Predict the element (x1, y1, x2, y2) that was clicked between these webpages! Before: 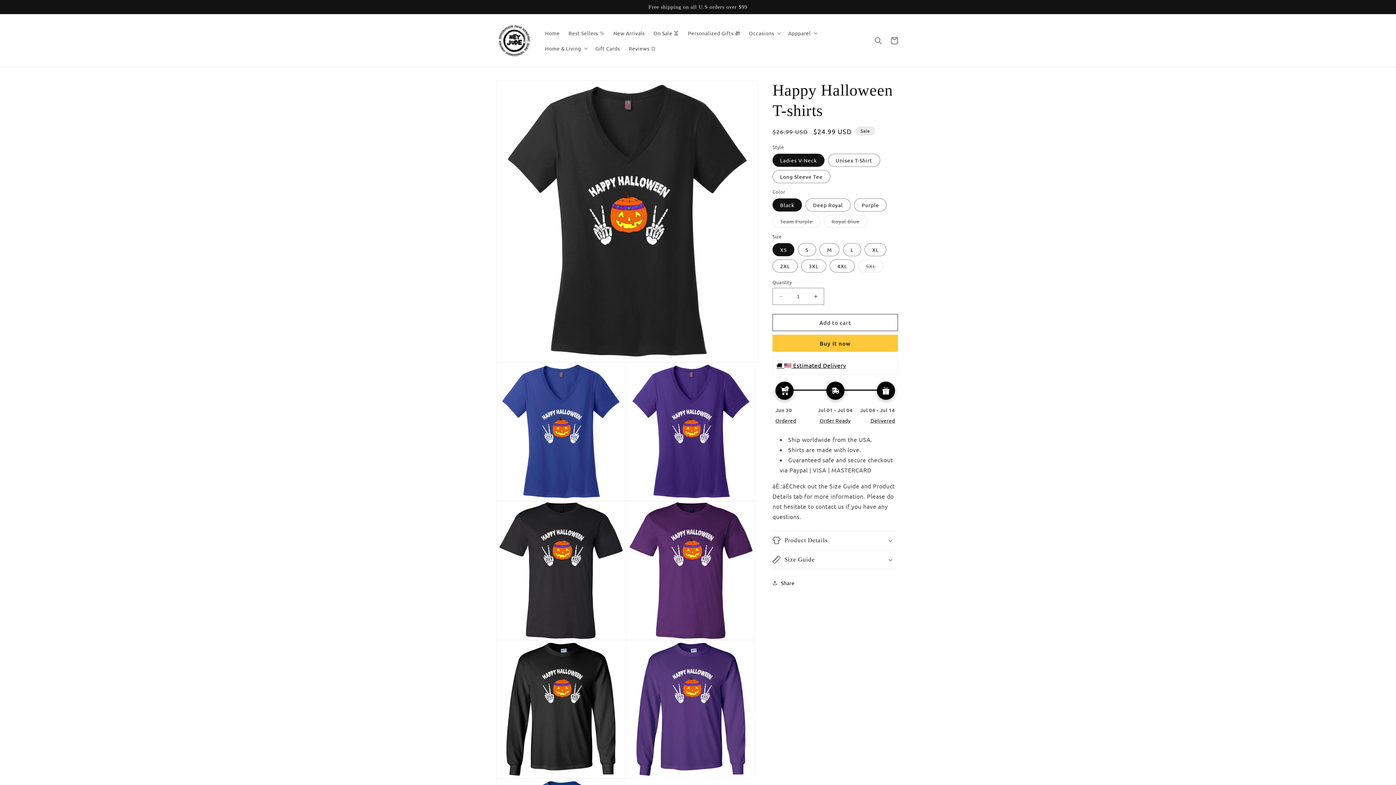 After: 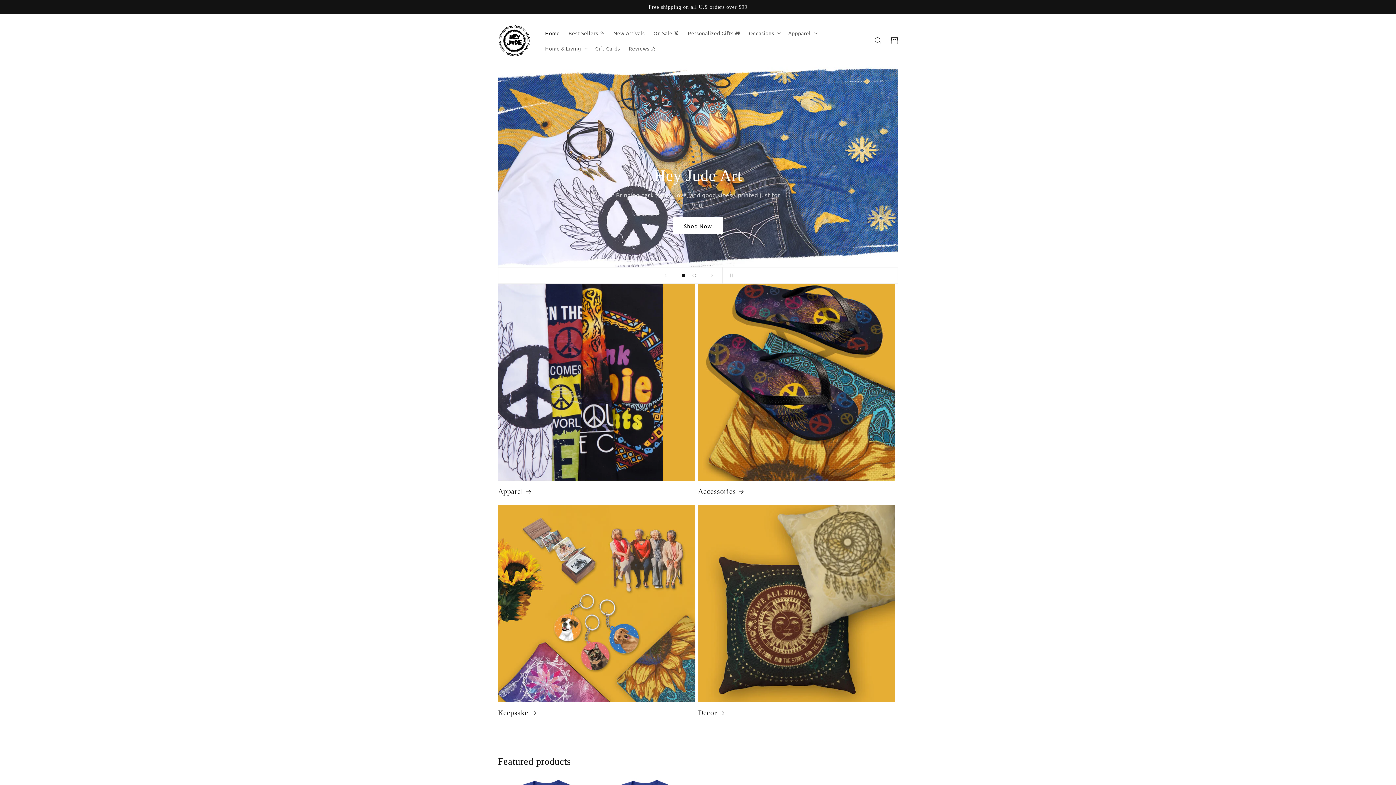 Action: label: Home bbox: (540, 25, 564, 40)